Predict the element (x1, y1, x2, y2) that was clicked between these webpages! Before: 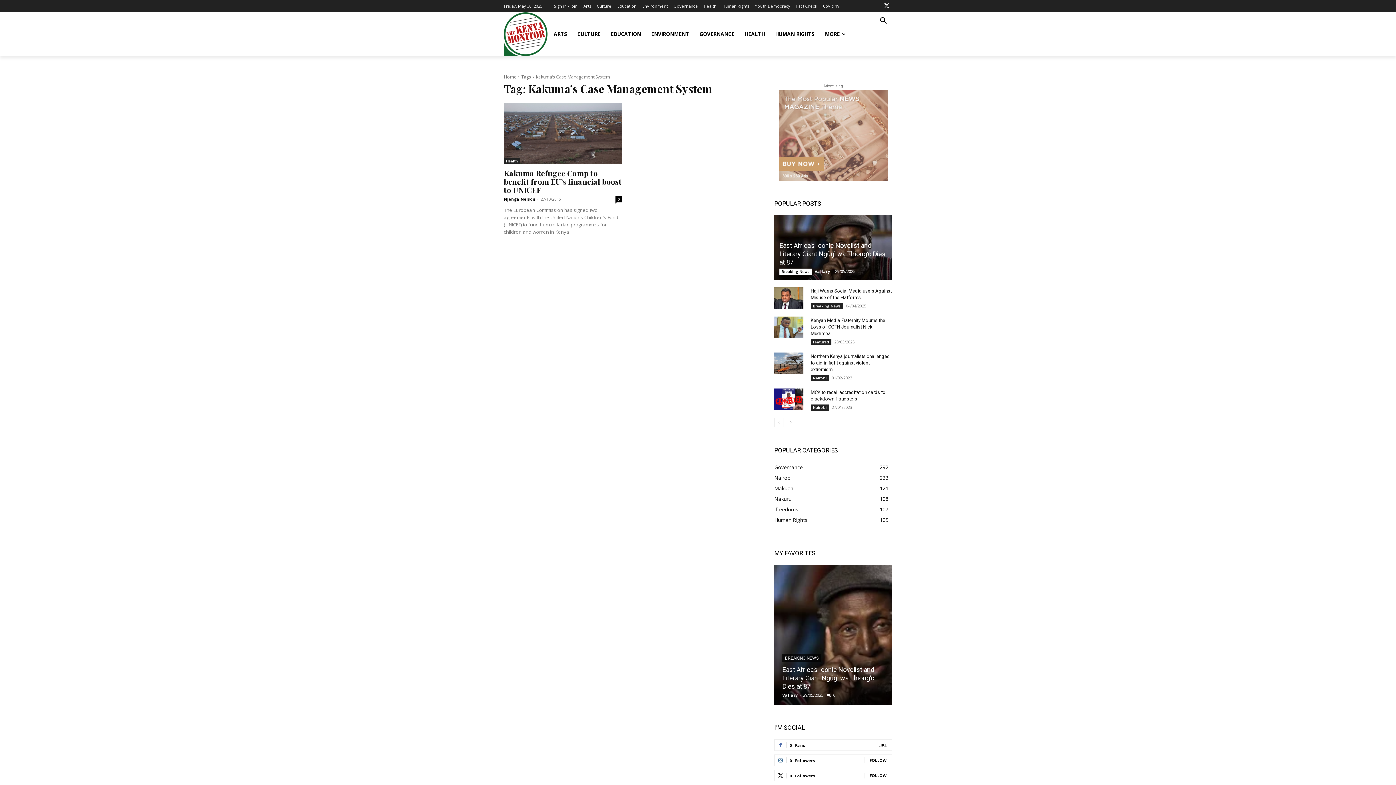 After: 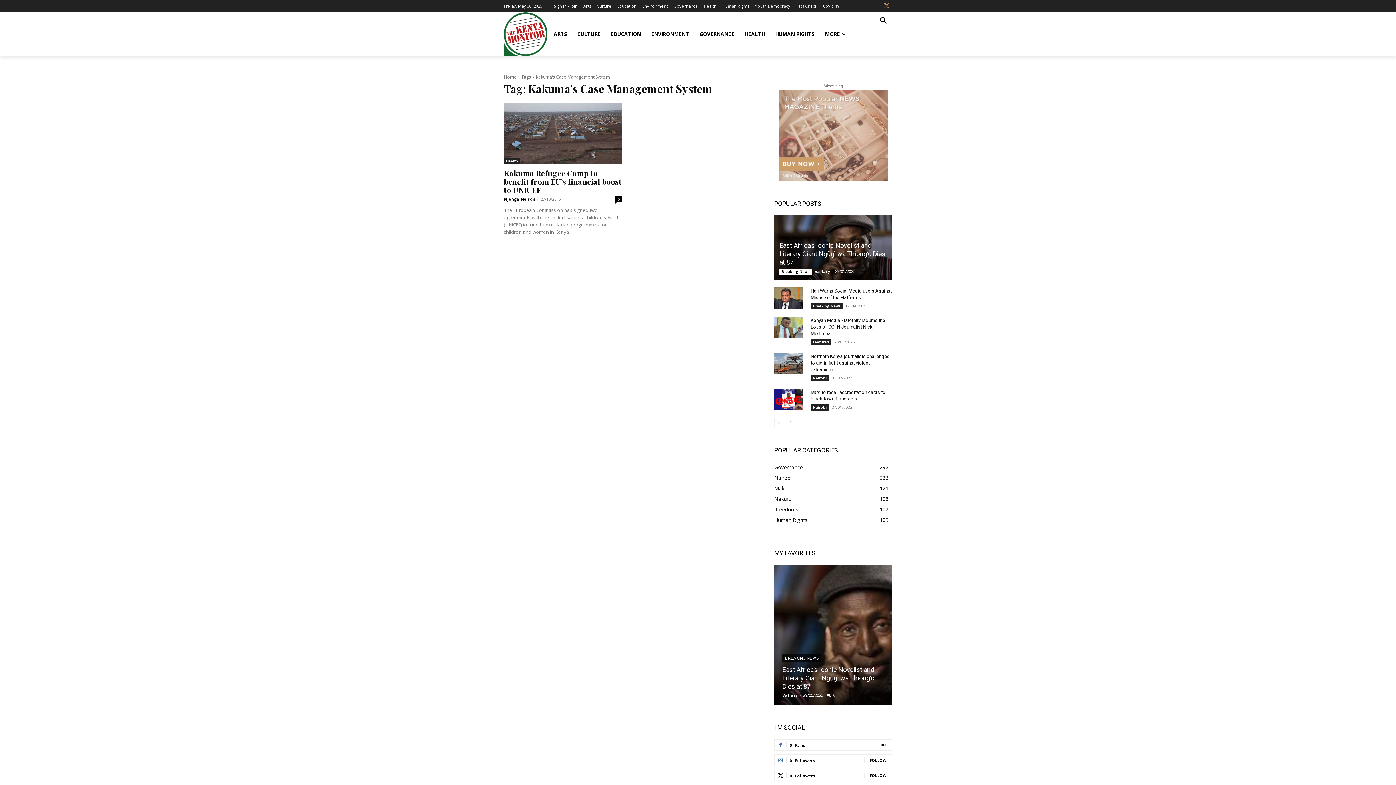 Action: bbox: (881, 0, 892, 11)